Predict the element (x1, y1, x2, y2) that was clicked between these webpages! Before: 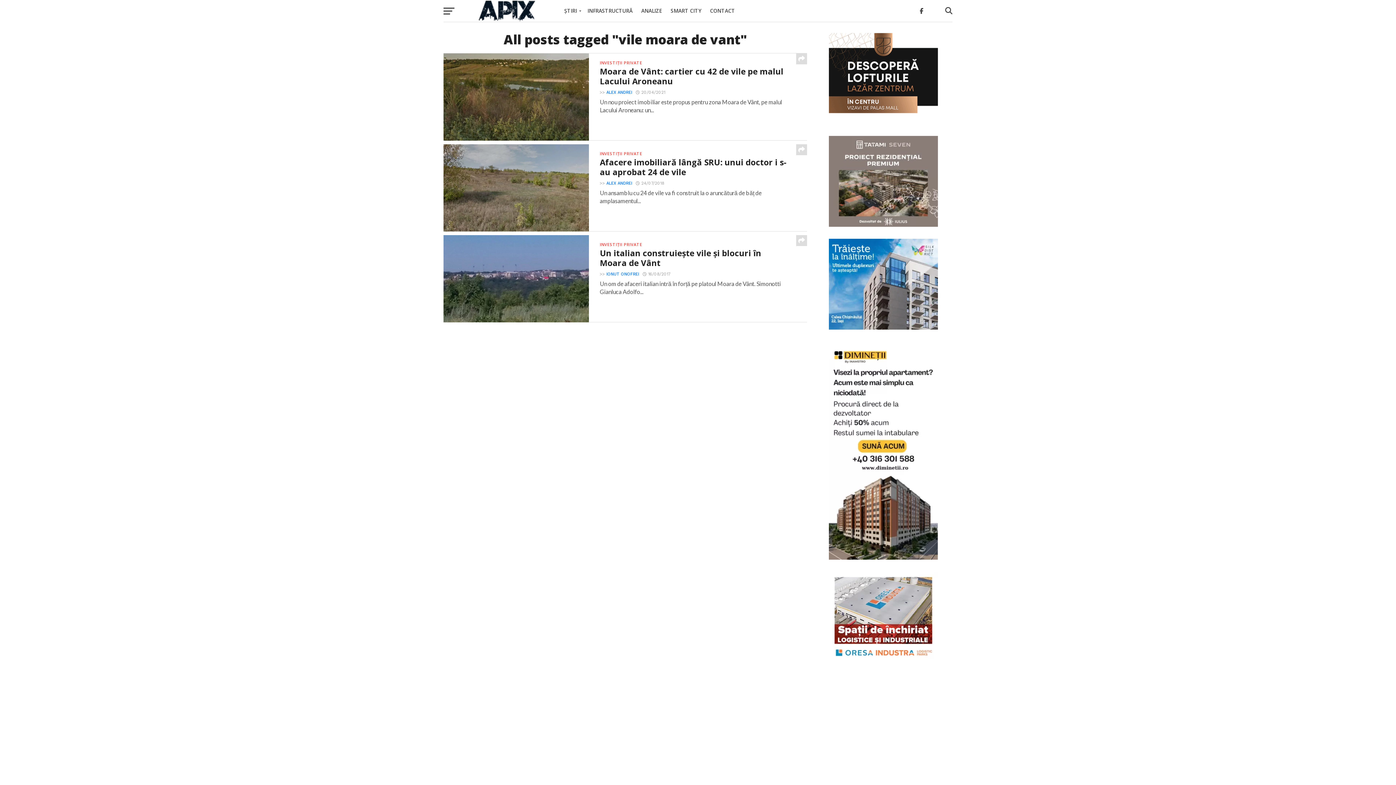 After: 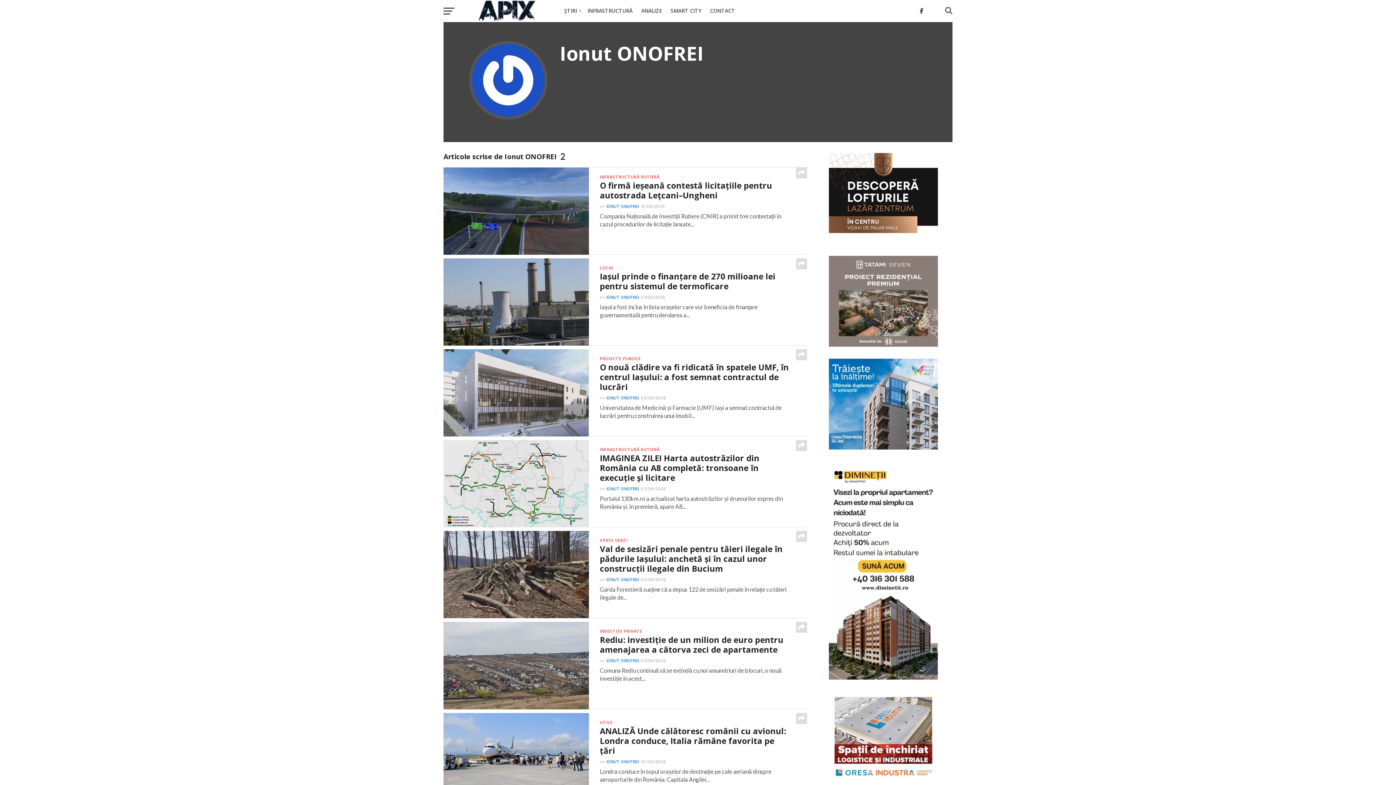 Action: label: IONUT ONOFREI bbox: (606, 272, 639, 276)